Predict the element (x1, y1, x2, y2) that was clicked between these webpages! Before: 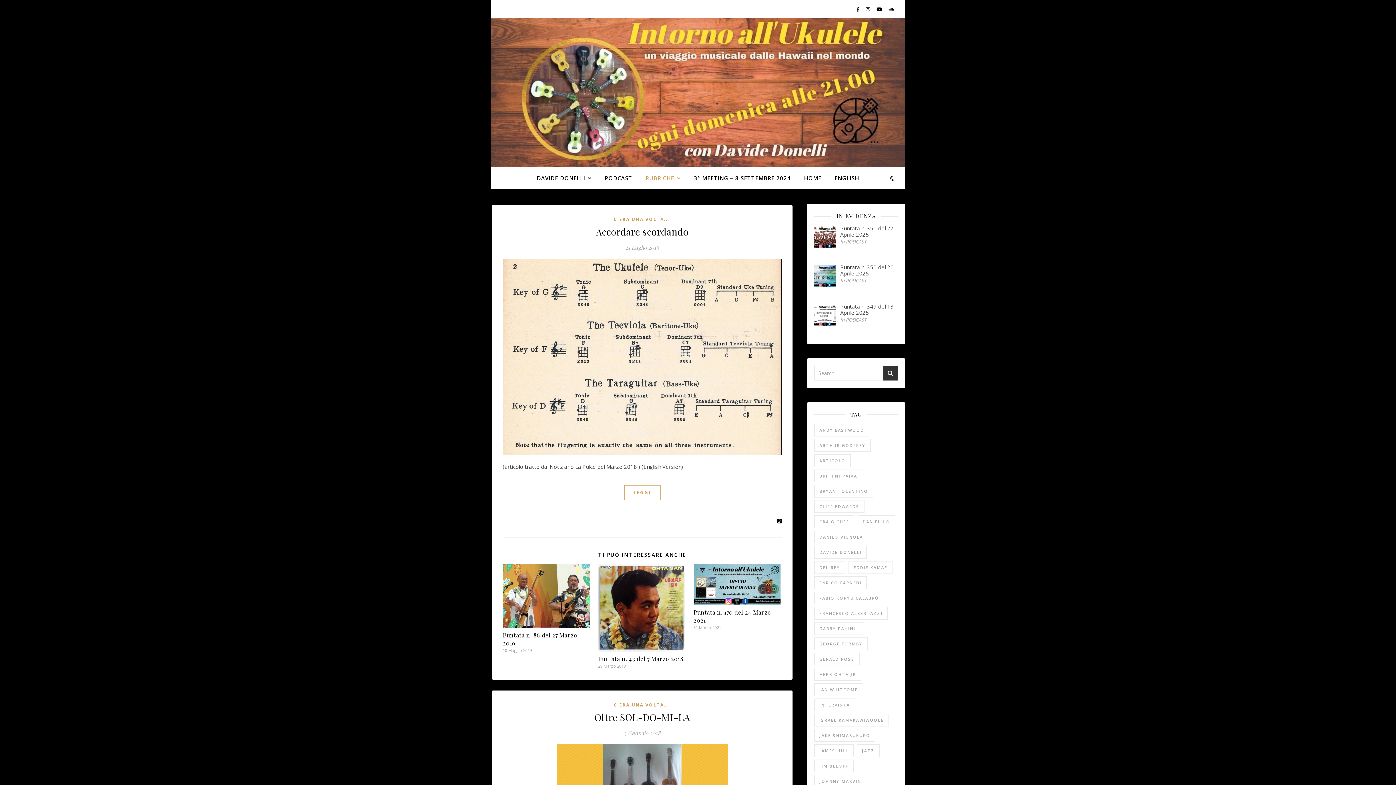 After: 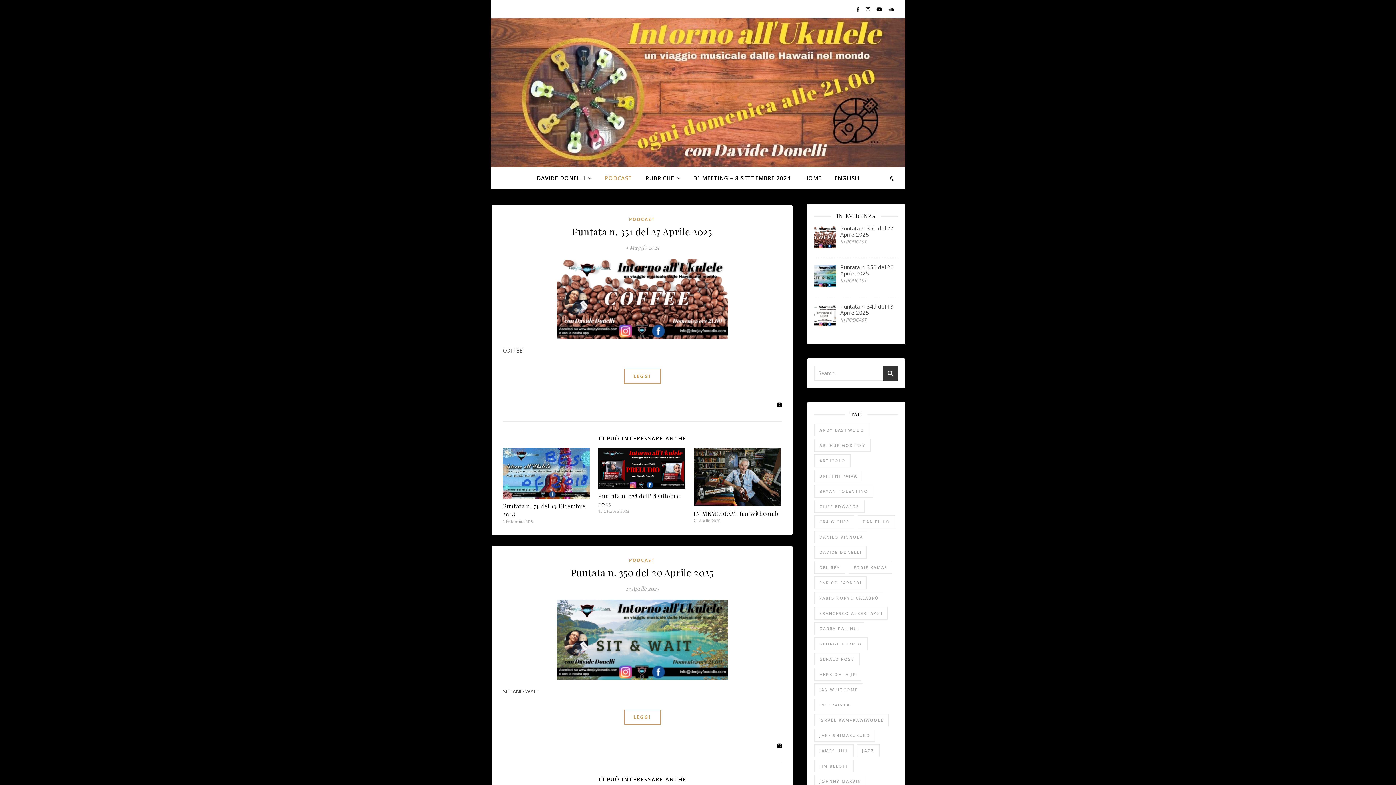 Action: label: PODCAST bbox: (599, 167, 638, 189)